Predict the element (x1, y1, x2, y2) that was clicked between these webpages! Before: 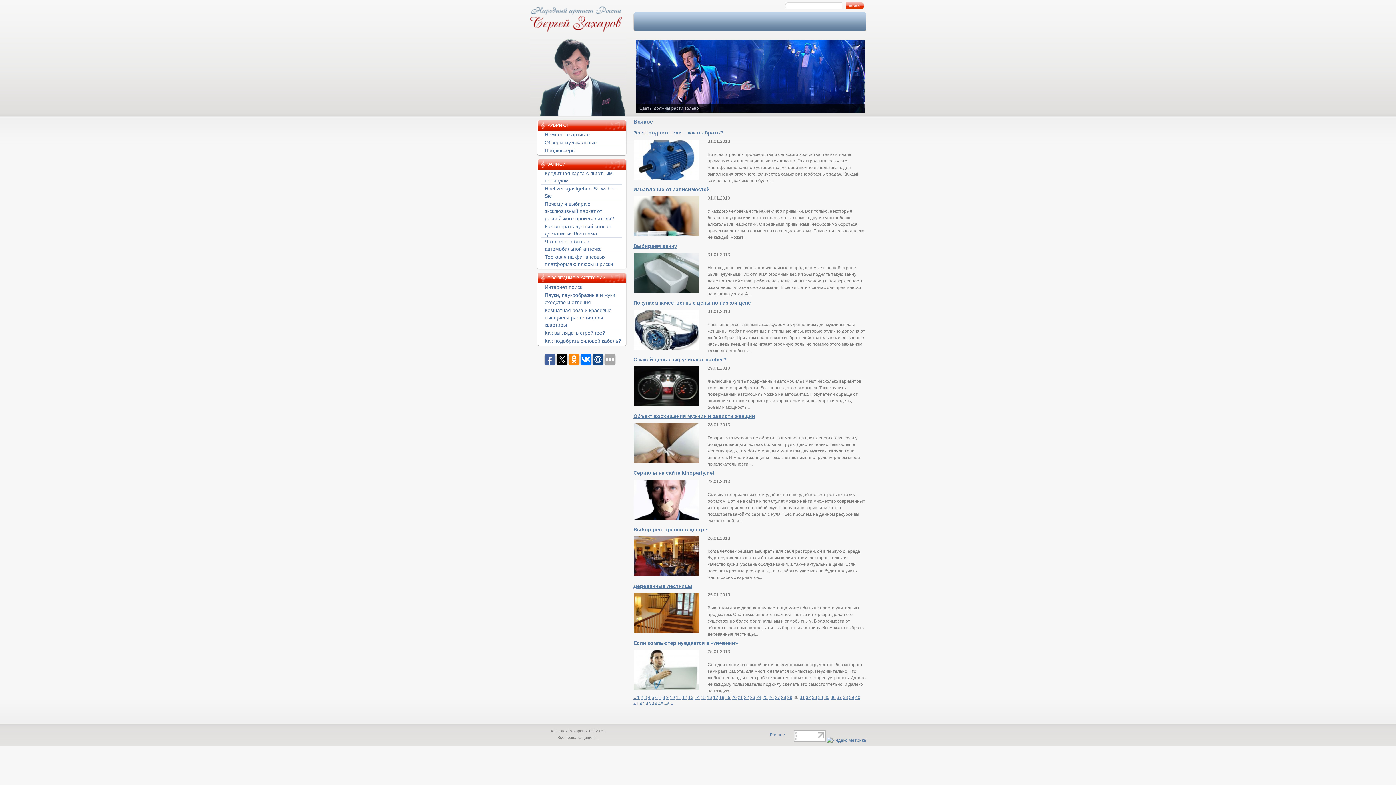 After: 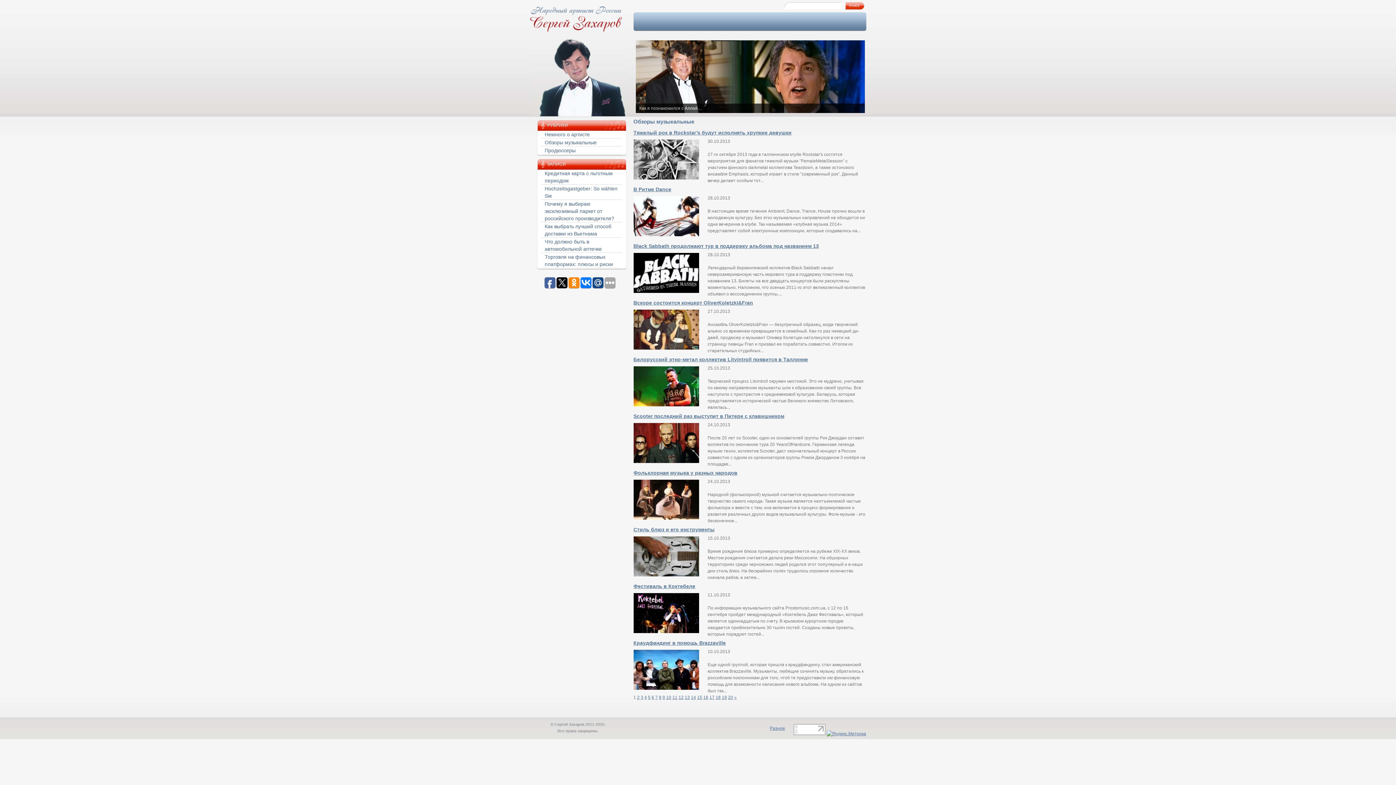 Action: label: Обзоры музыкальные bbox: (544, 139, 596, 145)